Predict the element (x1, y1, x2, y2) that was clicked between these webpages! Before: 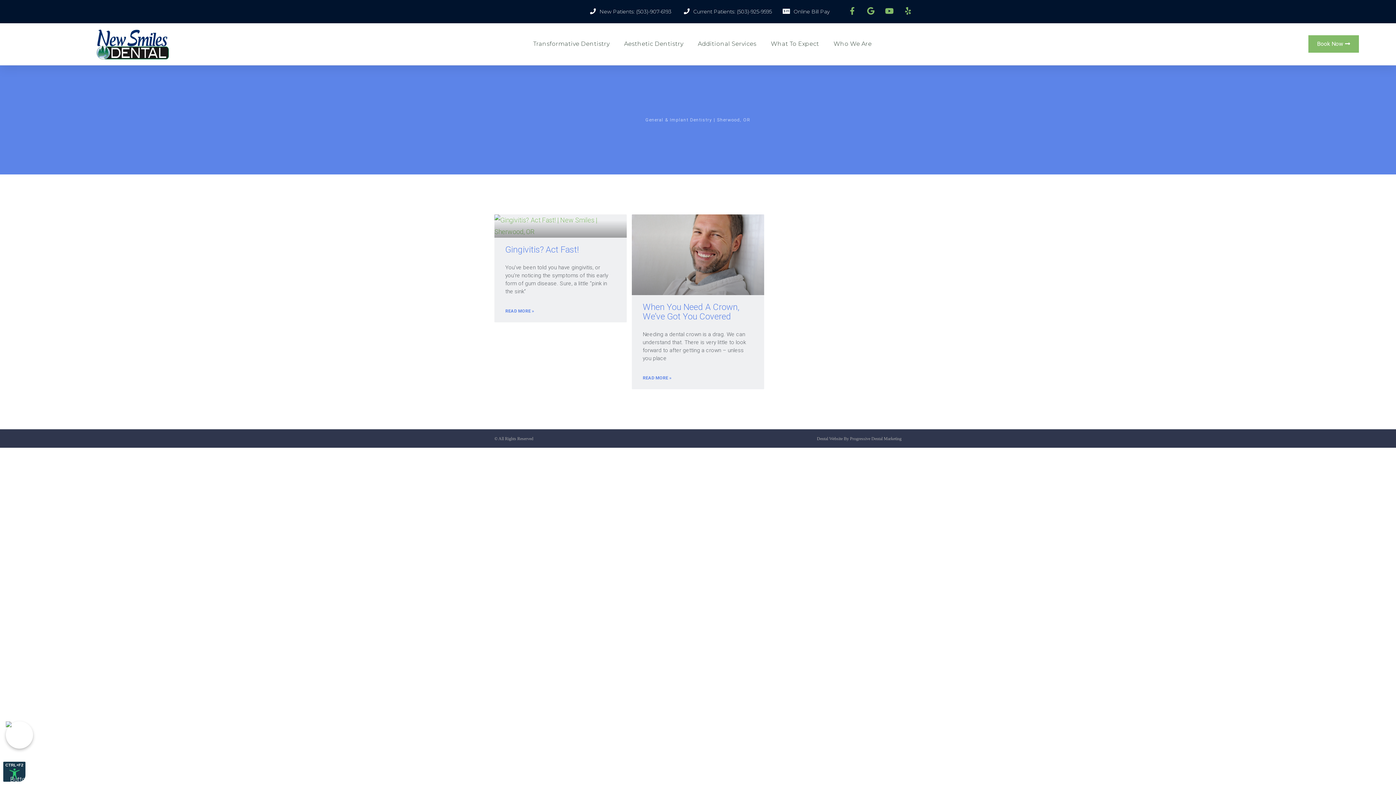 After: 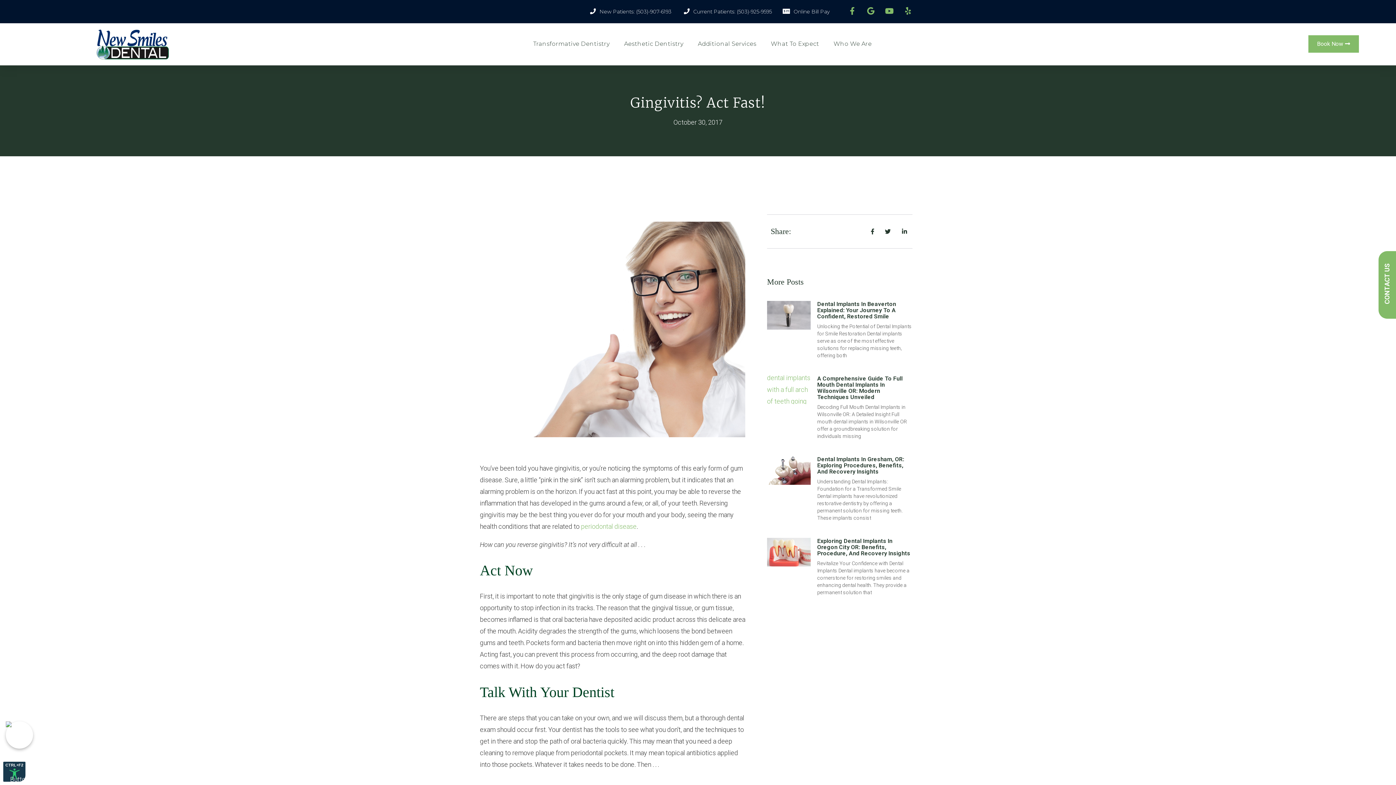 Action: bbox: (505, 307, 534, 315) label: READ MORE »